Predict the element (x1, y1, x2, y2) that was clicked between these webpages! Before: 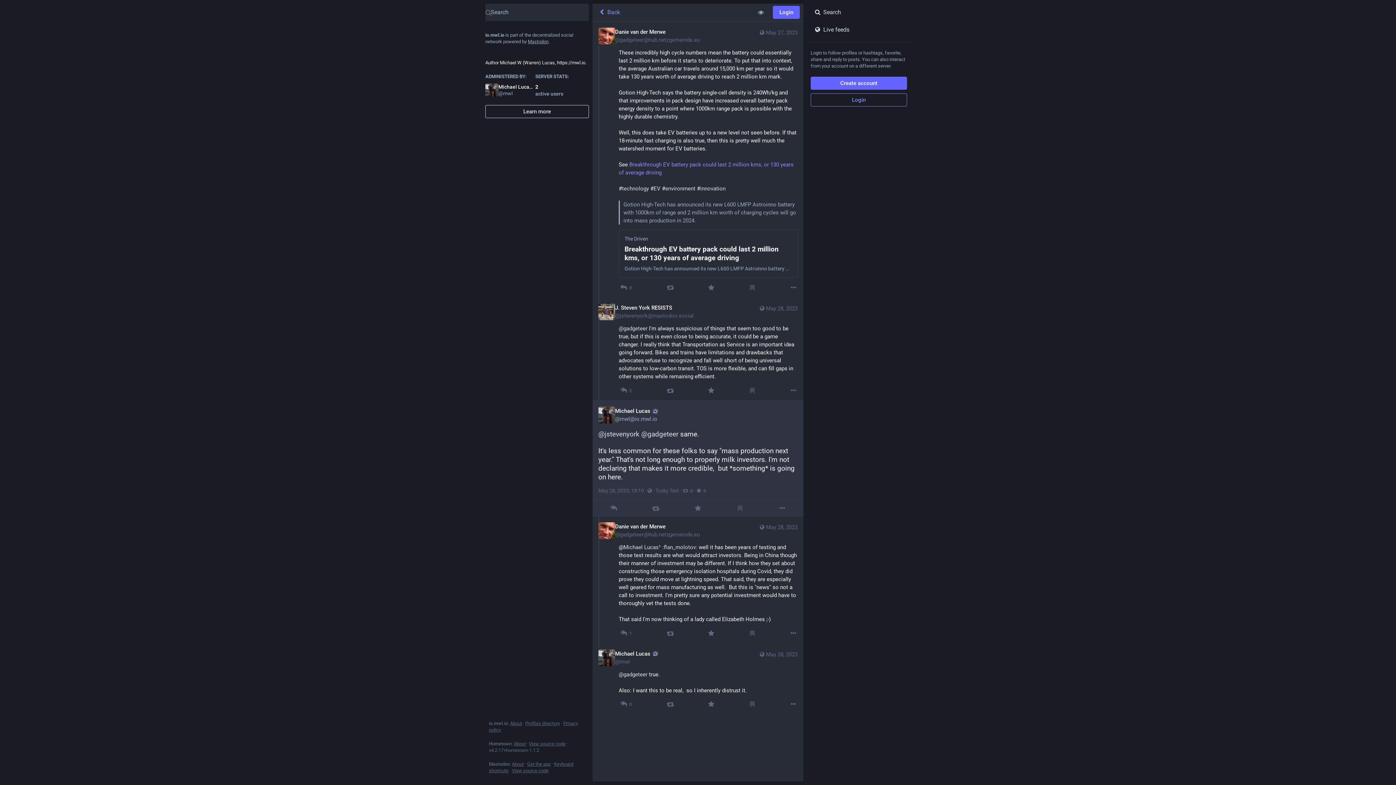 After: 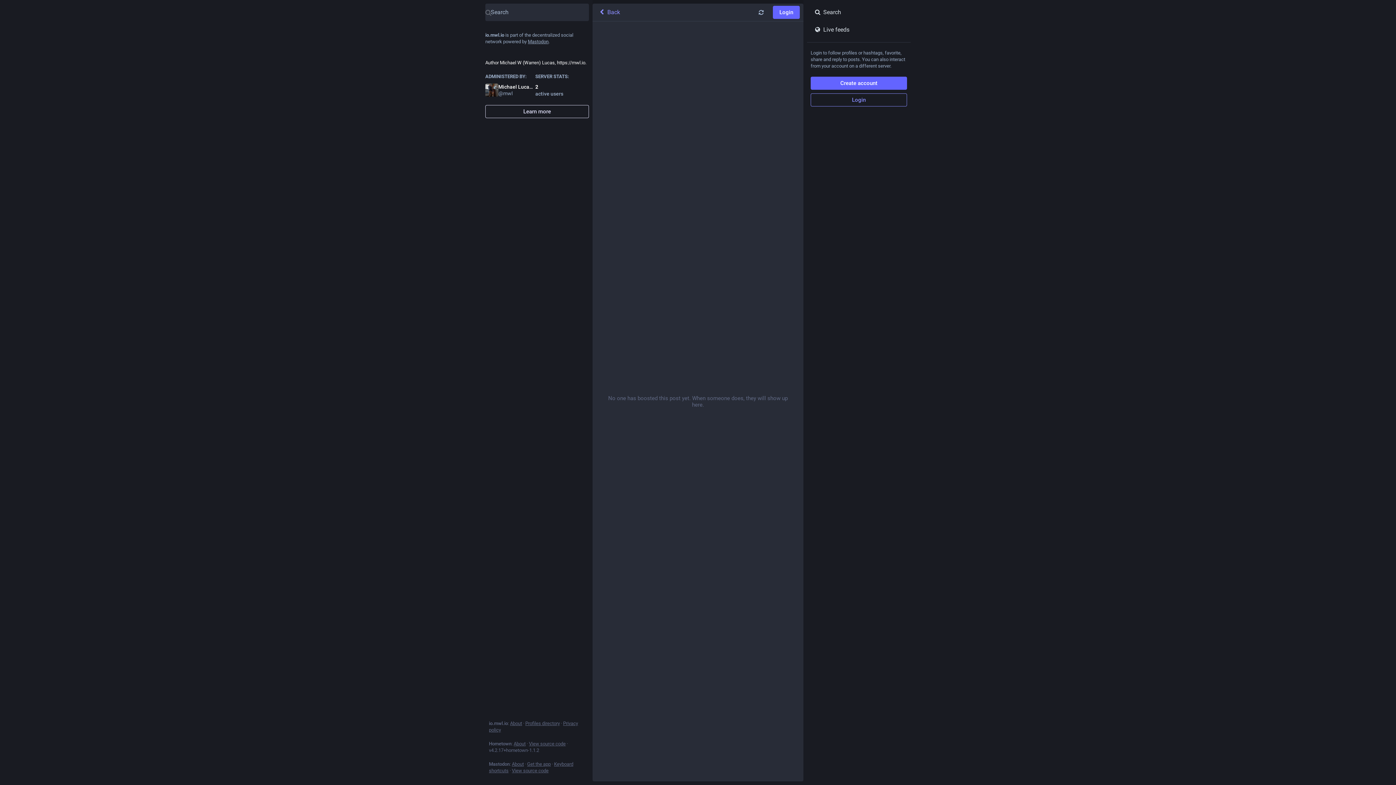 Action: bbox: (682, 488, 693, 493) label: 0